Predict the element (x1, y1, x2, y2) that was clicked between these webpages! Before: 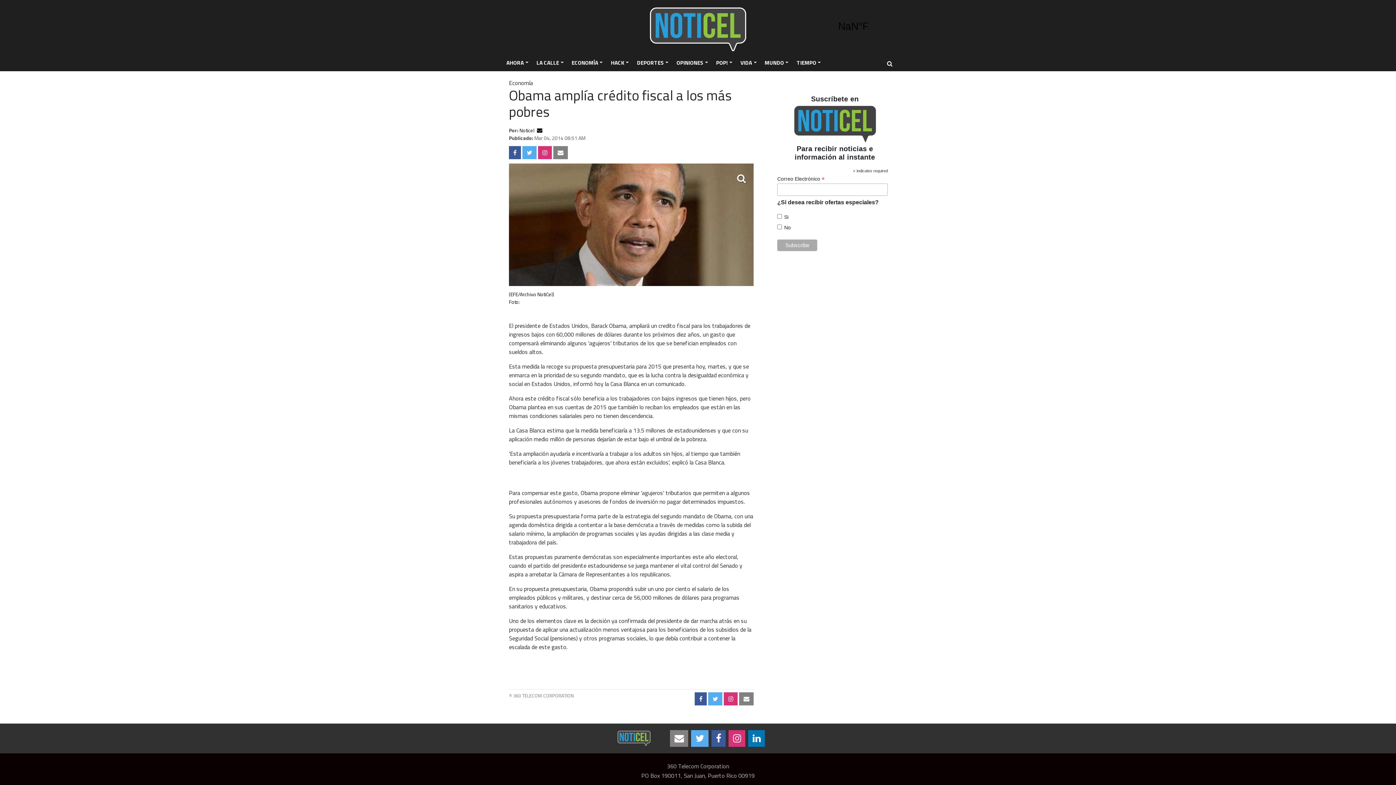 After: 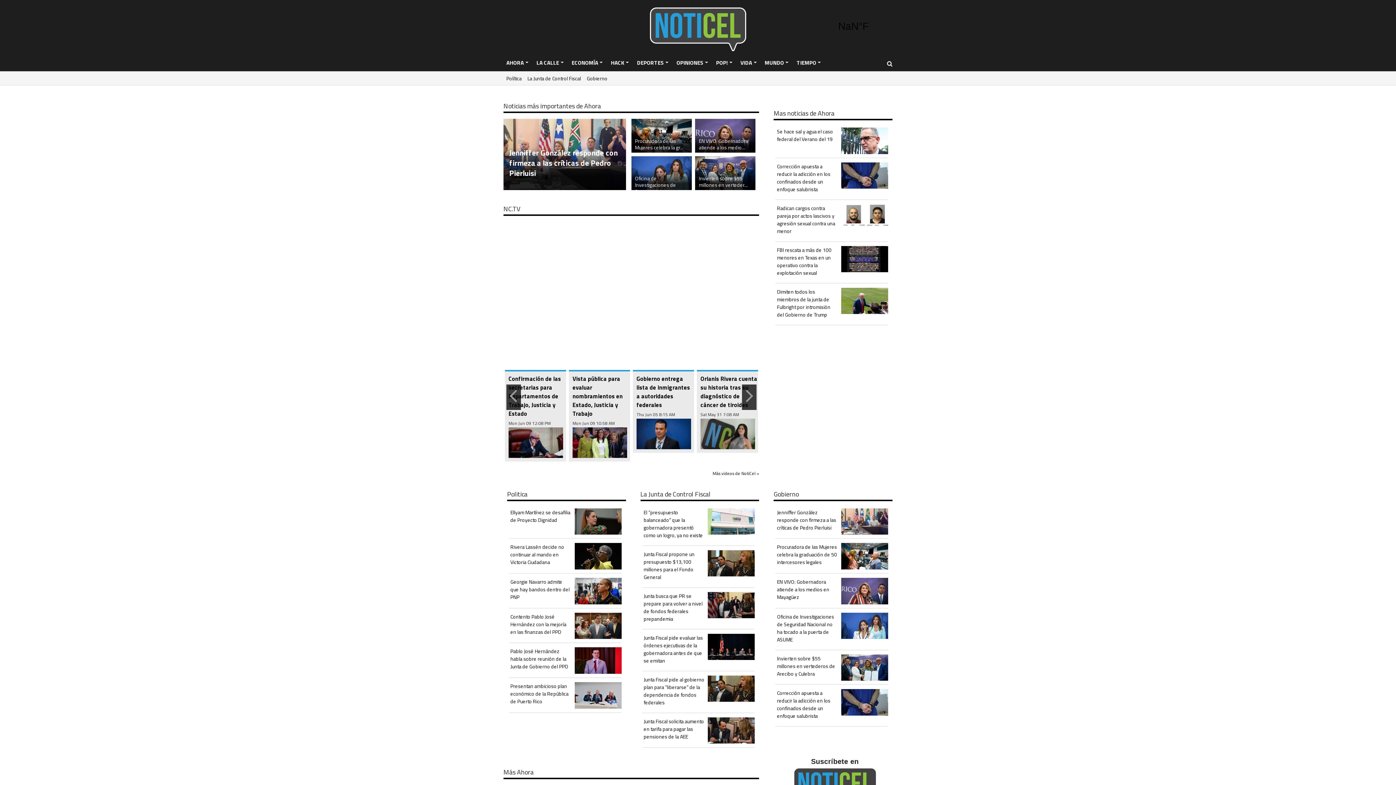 Action: bbox: (503, 56, 531, 69) label: AHORA